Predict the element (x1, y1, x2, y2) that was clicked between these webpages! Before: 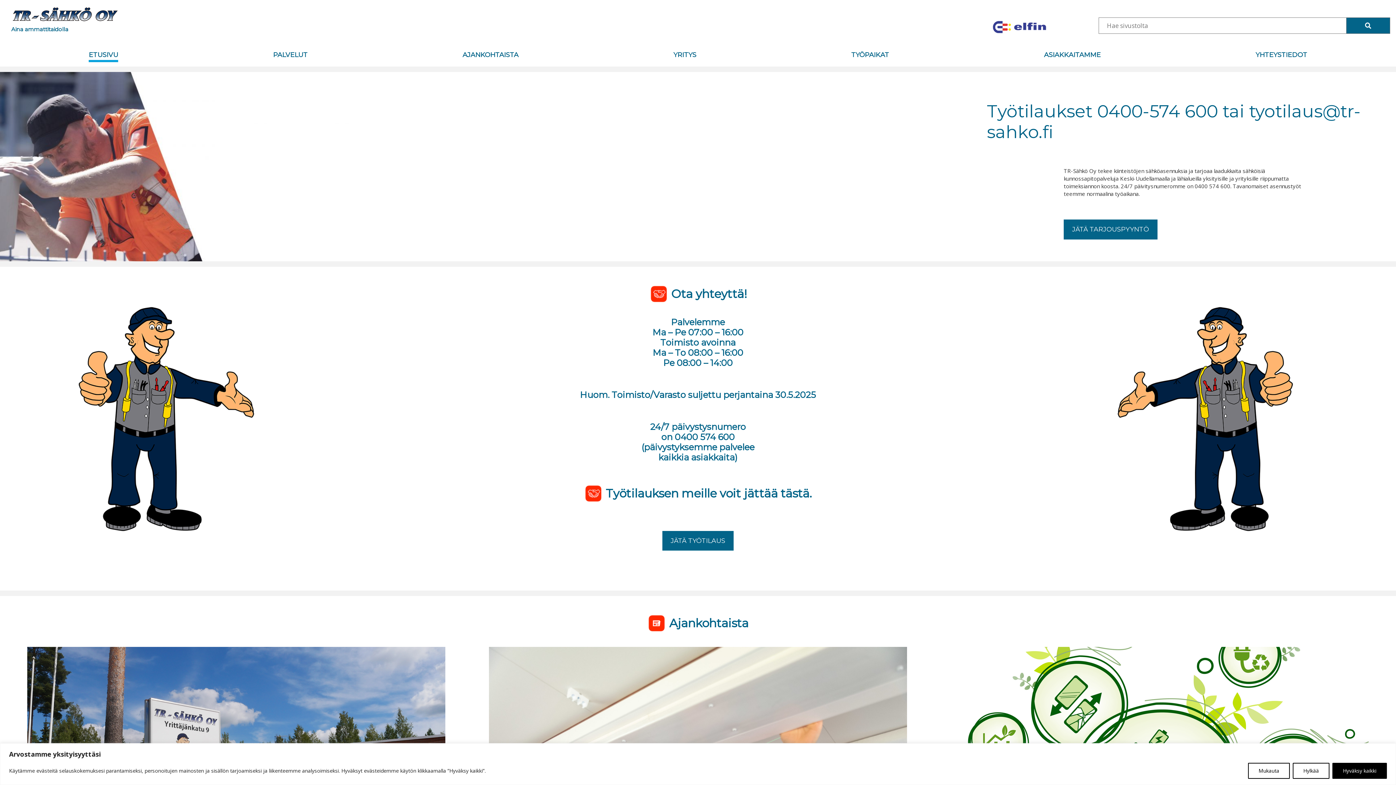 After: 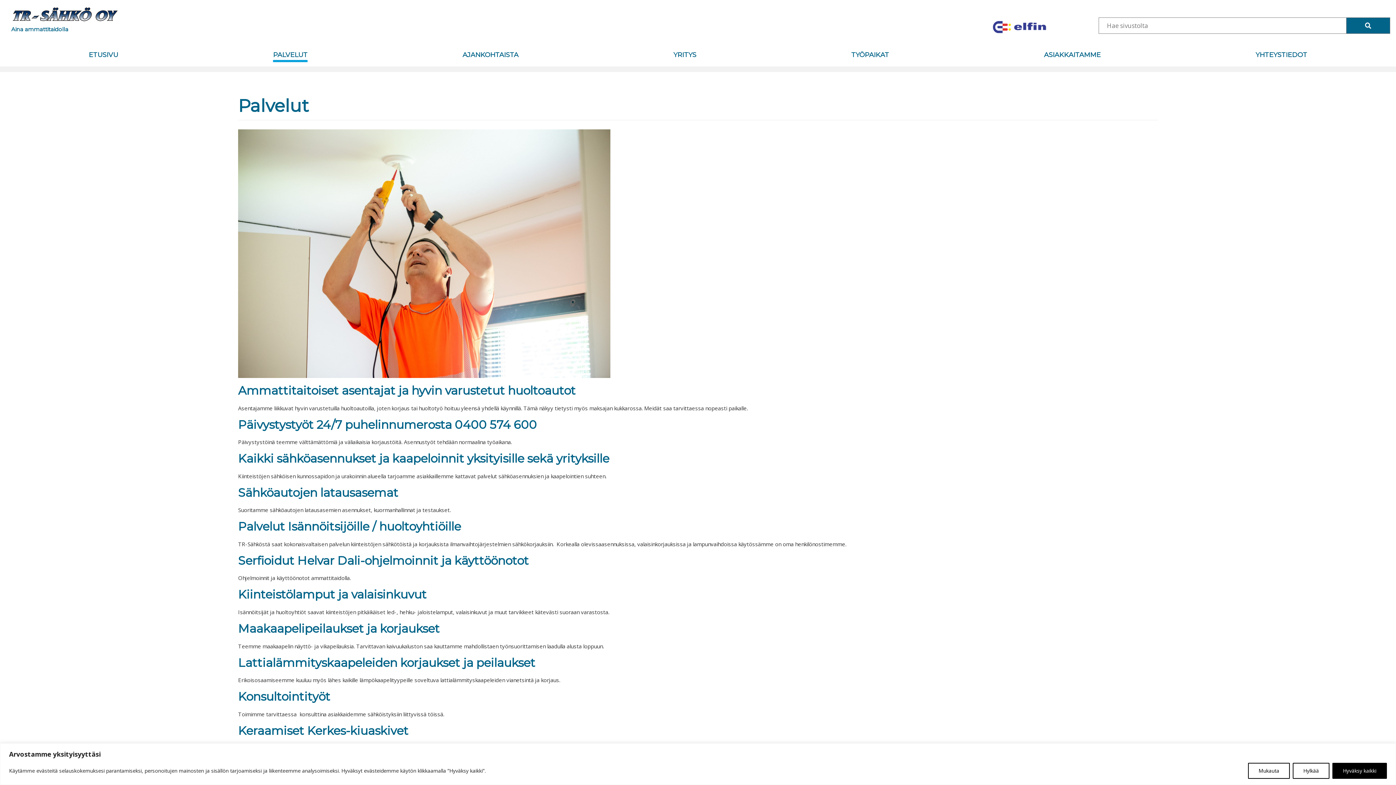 Action: bbox: (273, 50, 307, 60) label: PALVELUT